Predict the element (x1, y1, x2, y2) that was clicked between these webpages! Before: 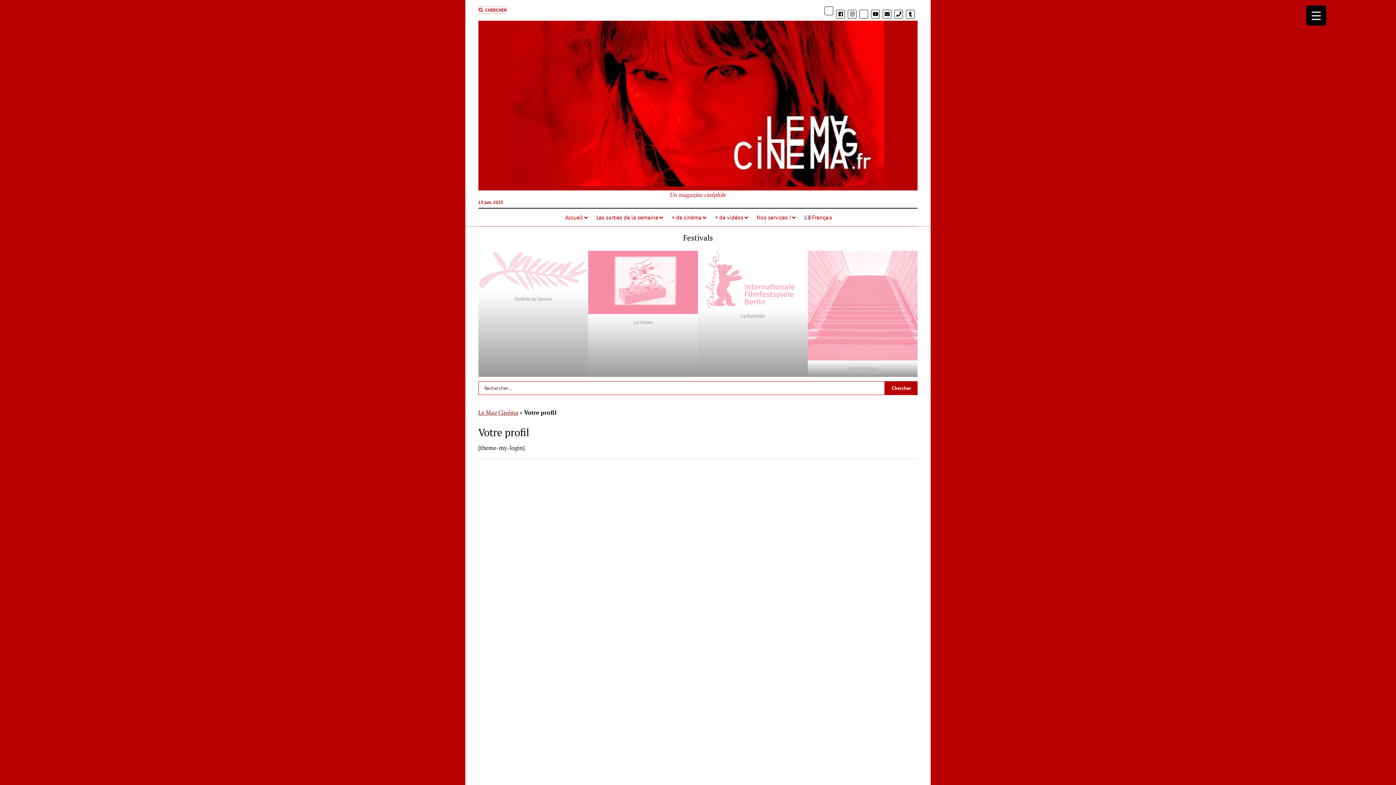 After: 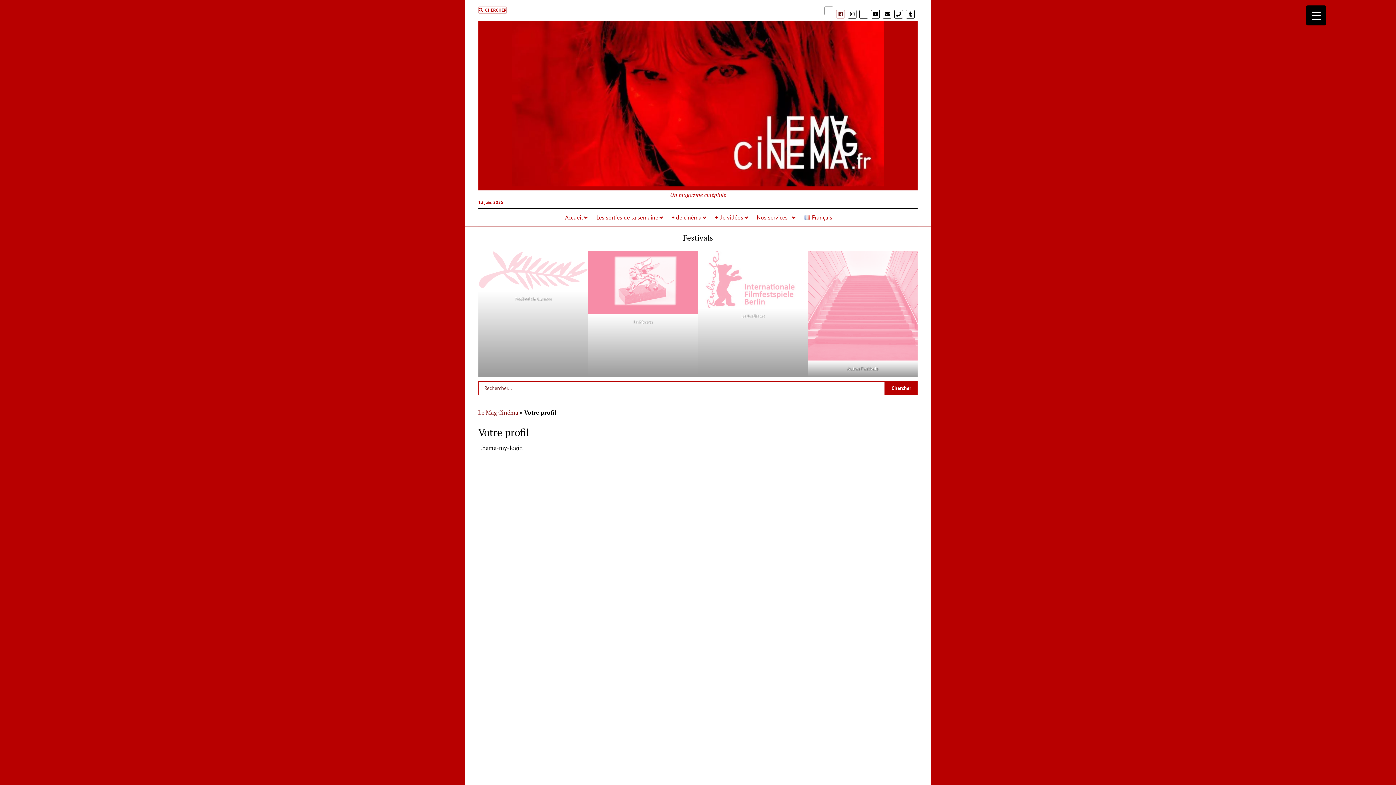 Action: bbox: (836, 9, 845, 18)